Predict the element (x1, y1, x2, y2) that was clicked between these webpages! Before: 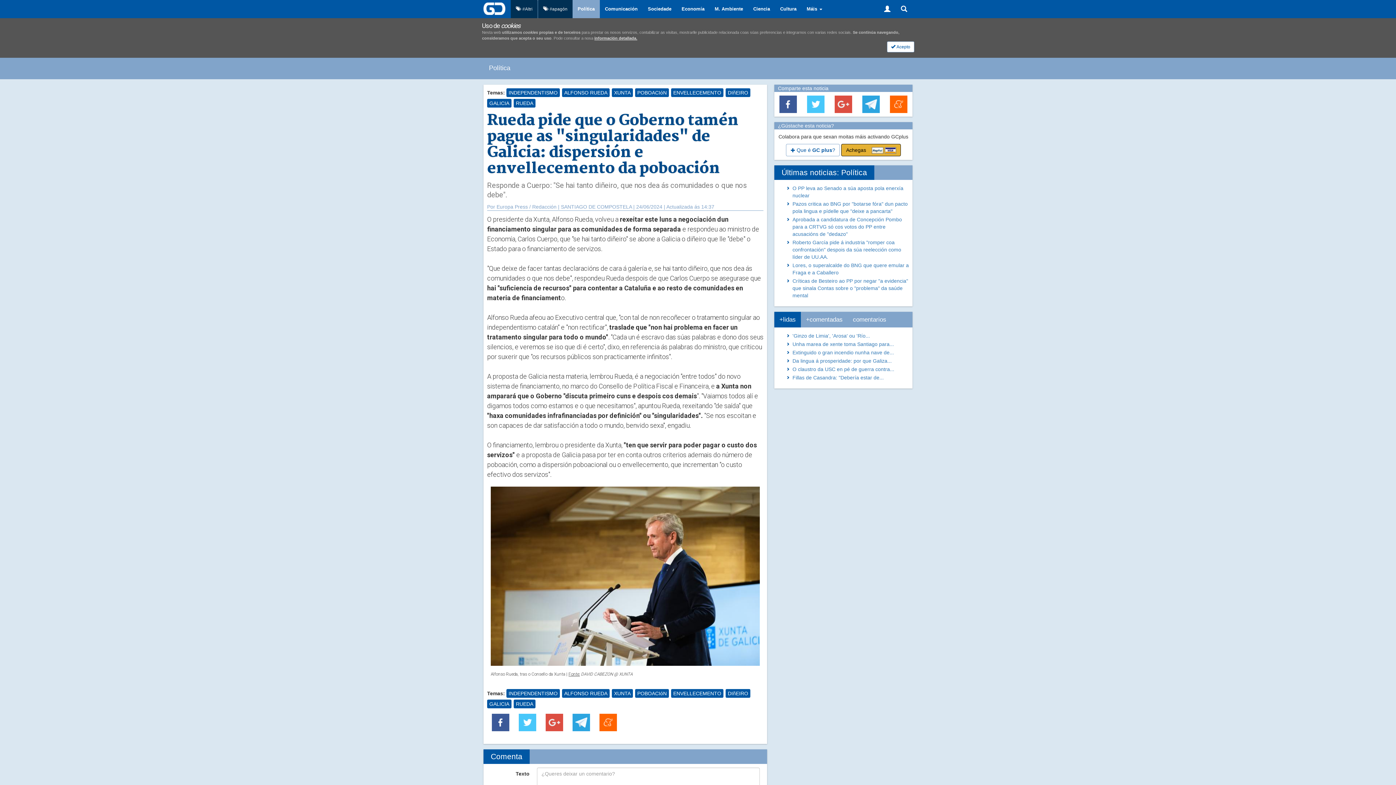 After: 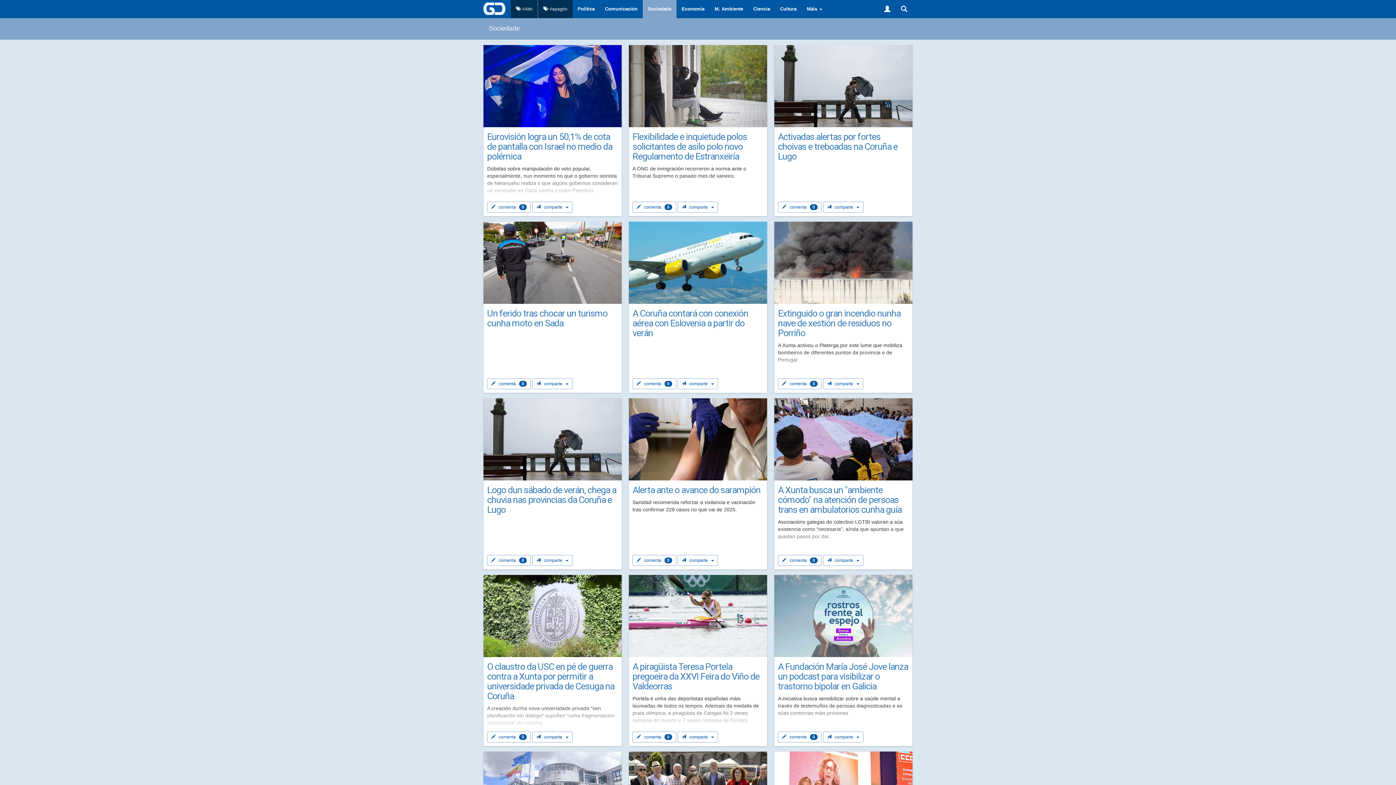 Action: bbox: (642, 0, 676, 18) label: Sociedade